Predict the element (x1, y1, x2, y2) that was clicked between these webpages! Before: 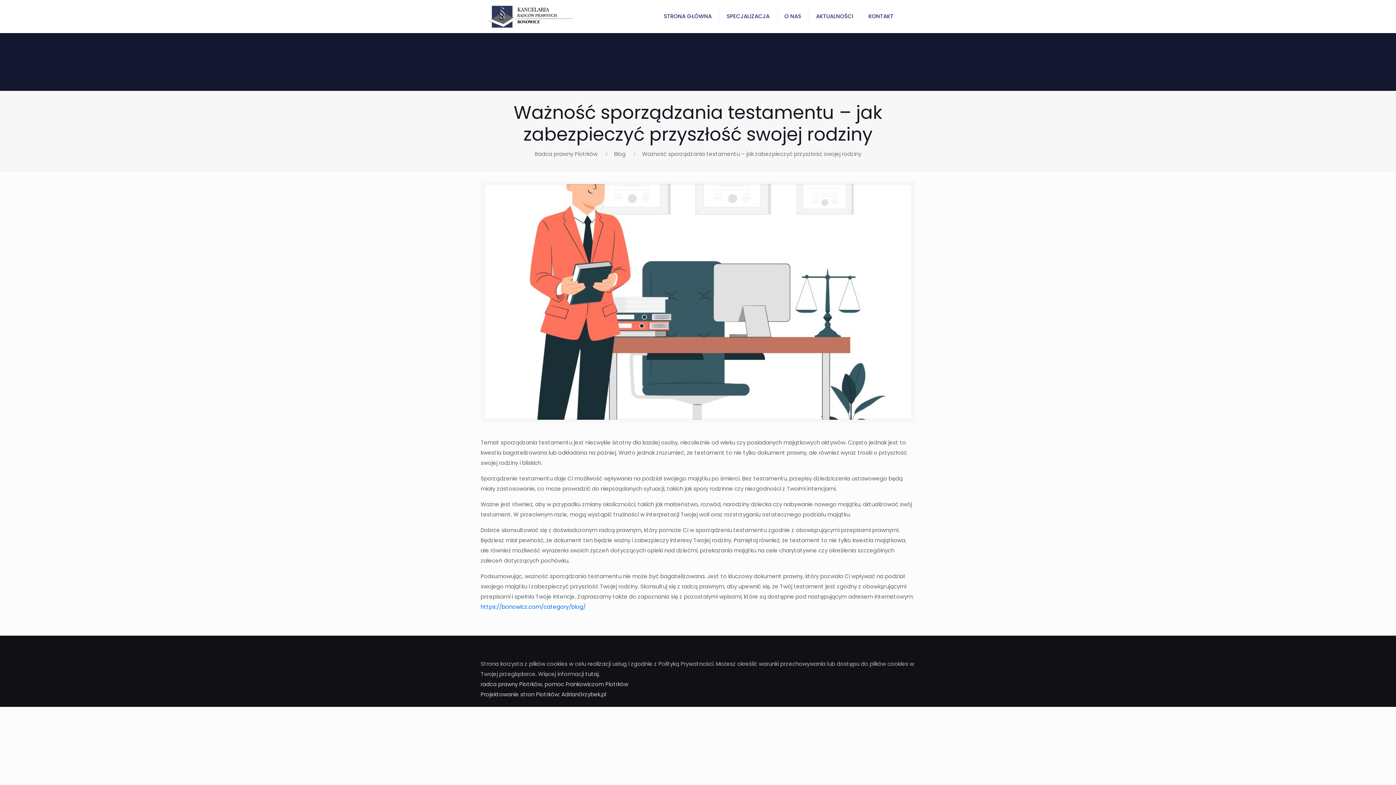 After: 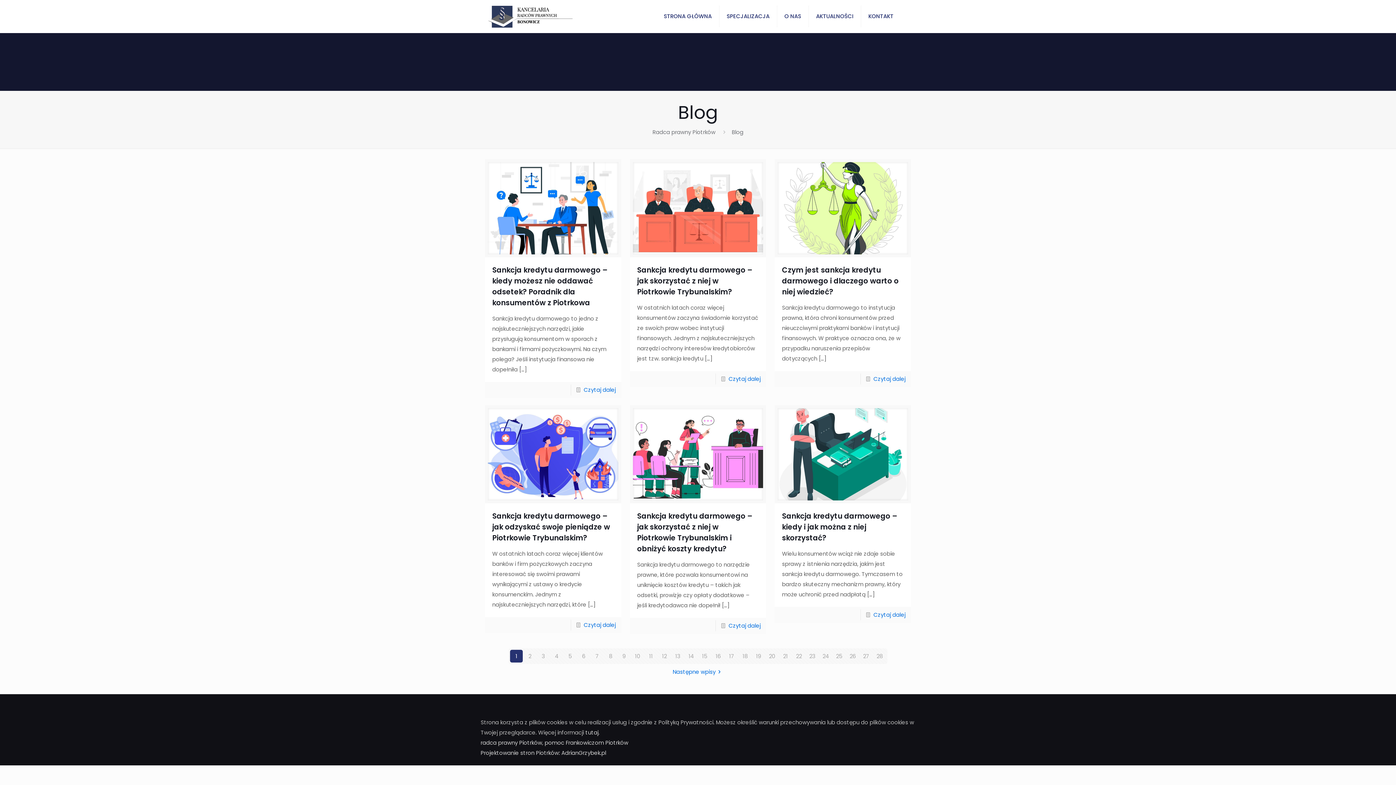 Action: label: https://bonowicz.com/category/blog/ bbox: (480, 603, 585, 610)